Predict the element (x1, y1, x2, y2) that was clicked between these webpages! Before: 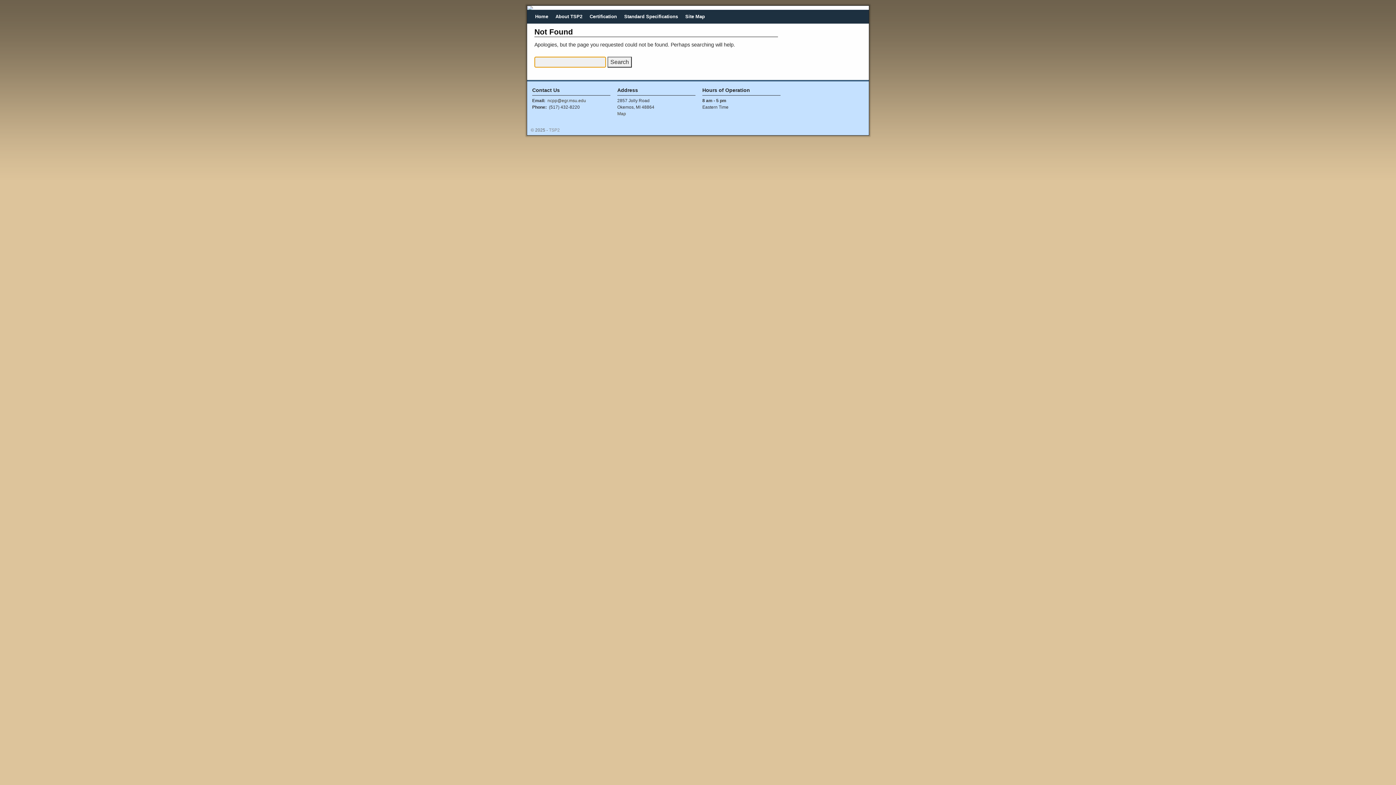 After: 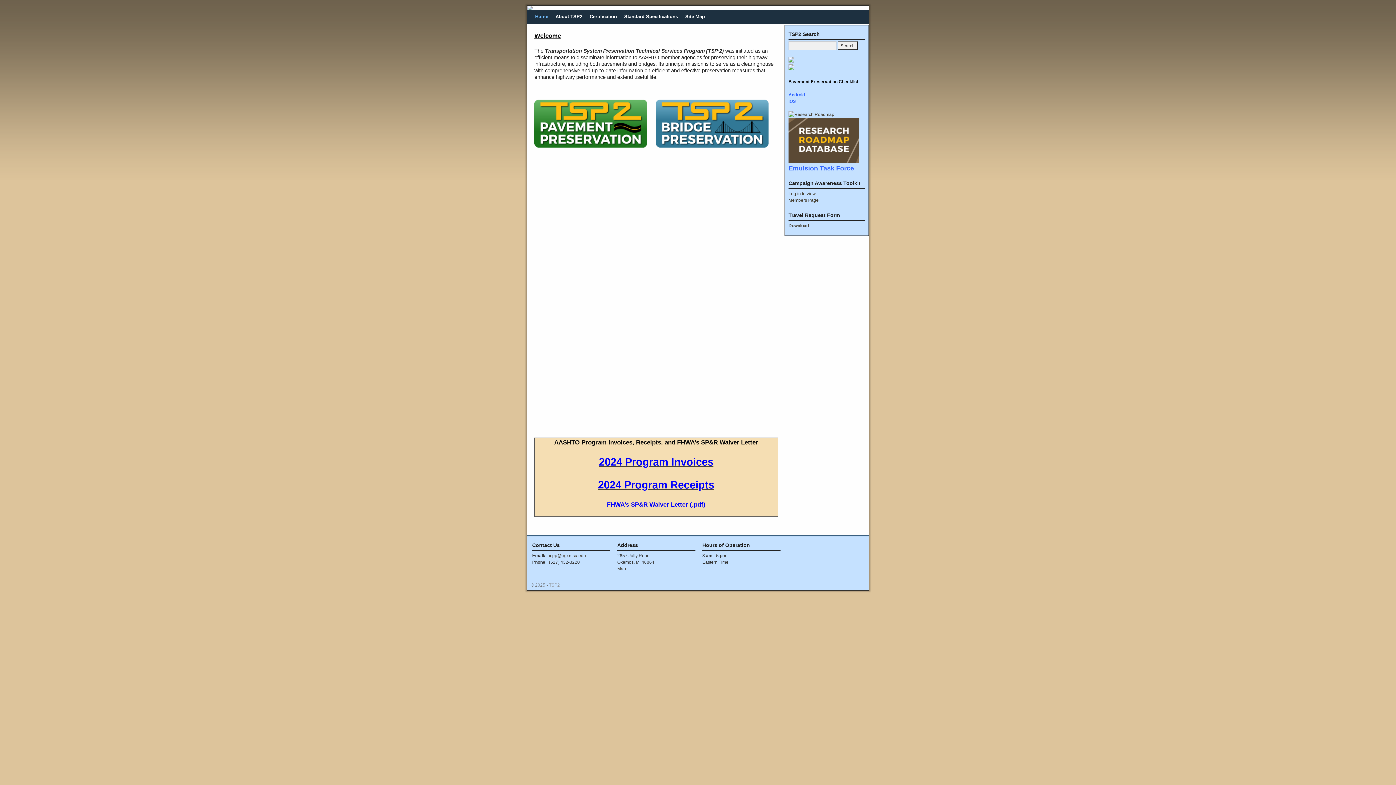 Action: label: Home bbox: (531, 9, 552, 23)